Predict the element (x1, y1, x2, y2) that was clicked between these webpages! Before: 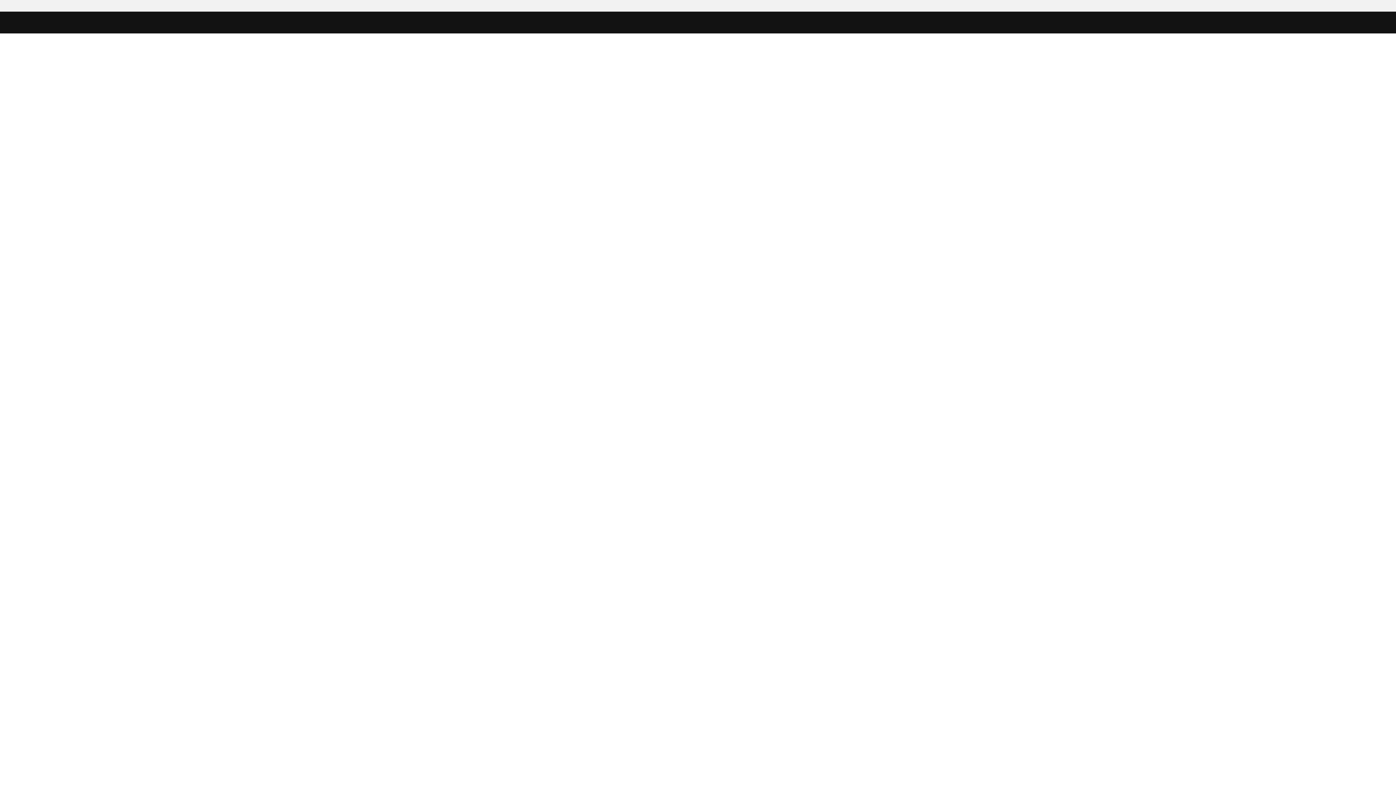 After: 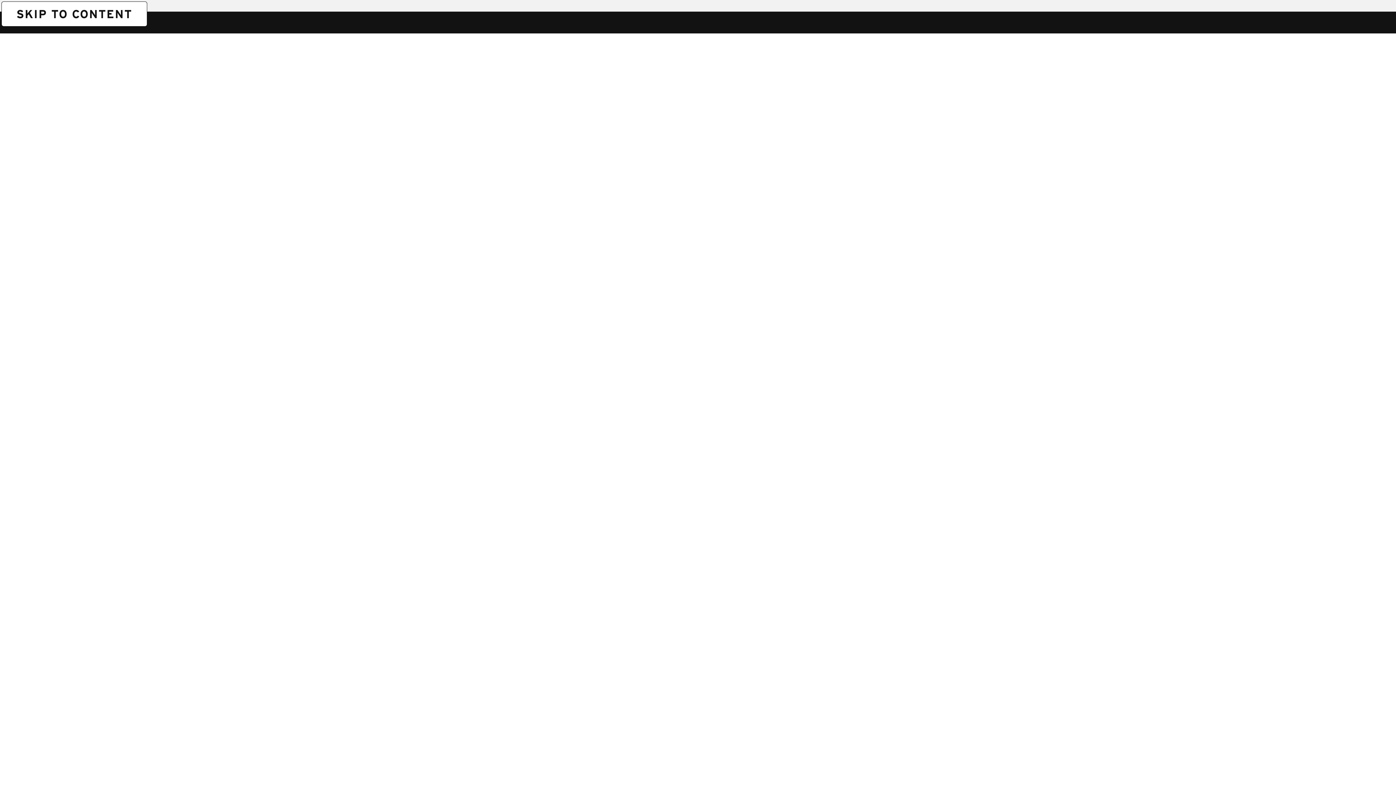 Action: label: SKIP TO CONTENT bbox: (1, 1, 1, 1)